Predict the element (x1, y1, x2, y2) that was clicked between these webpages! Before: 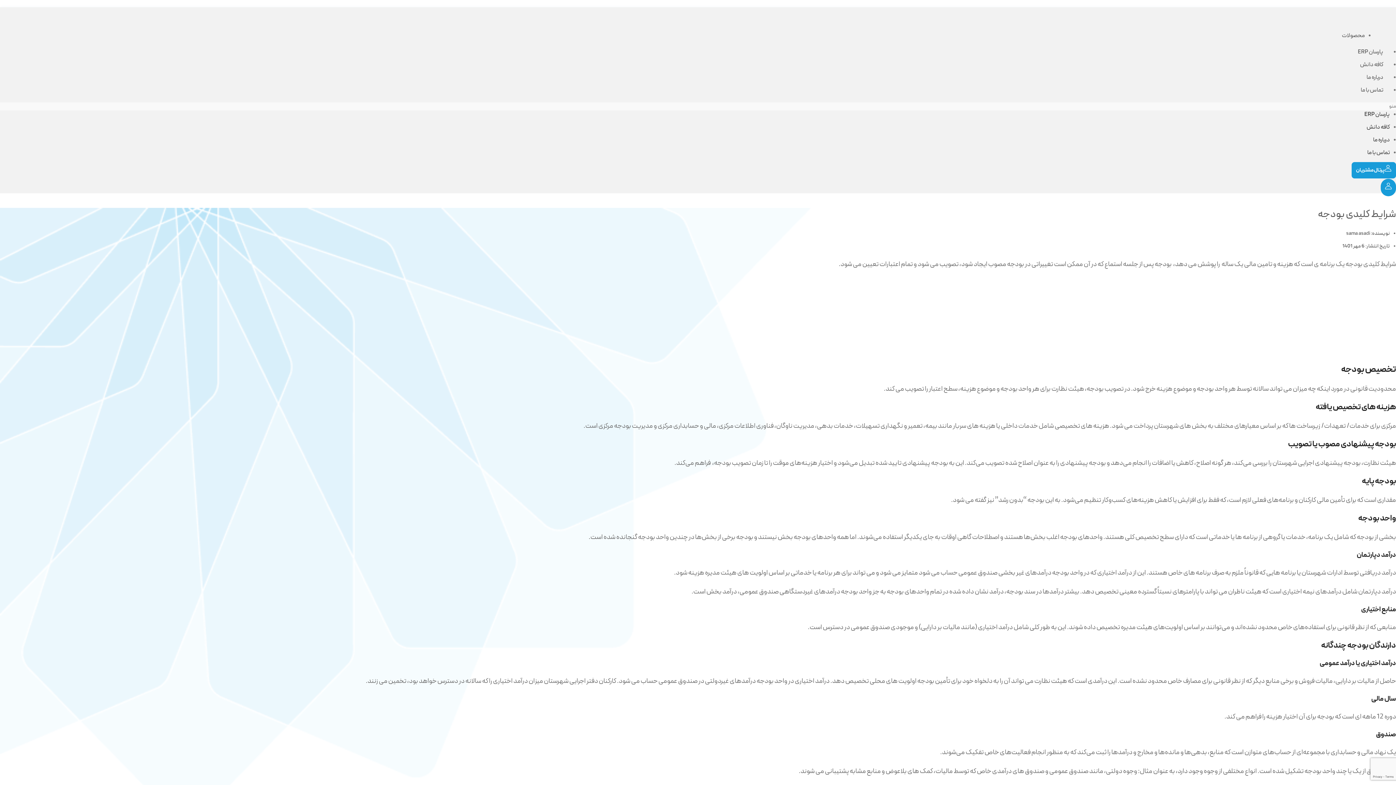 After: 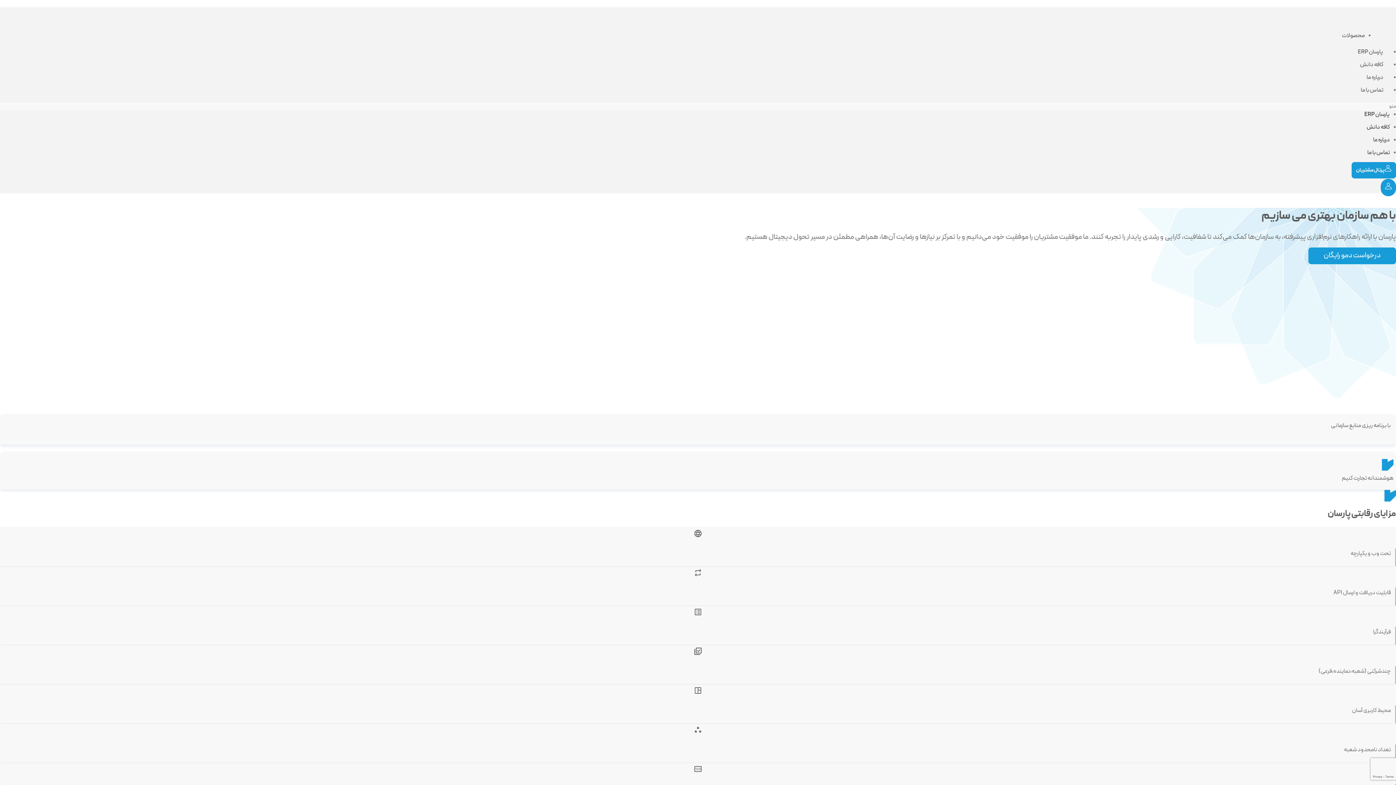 Action: bbox: (1352, 11, 1396, 19)